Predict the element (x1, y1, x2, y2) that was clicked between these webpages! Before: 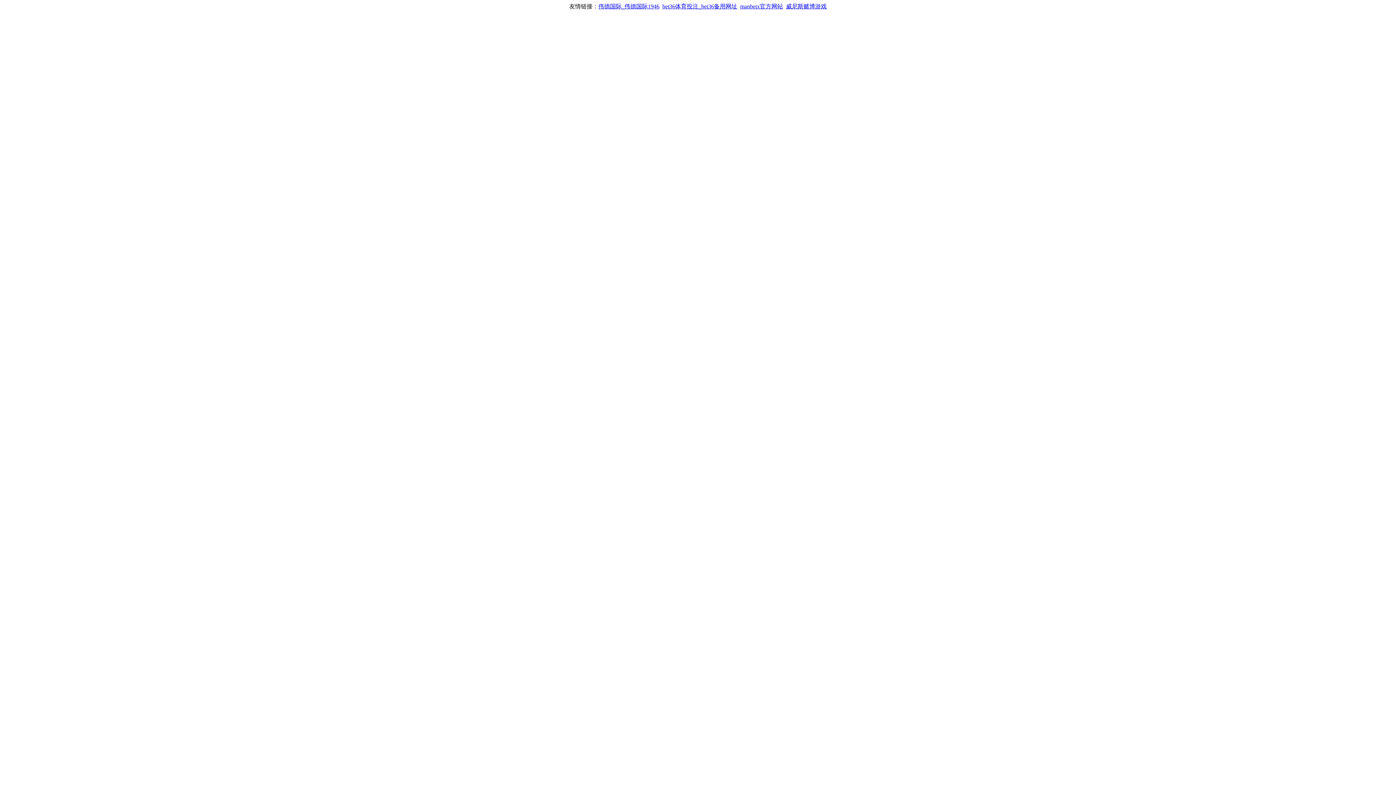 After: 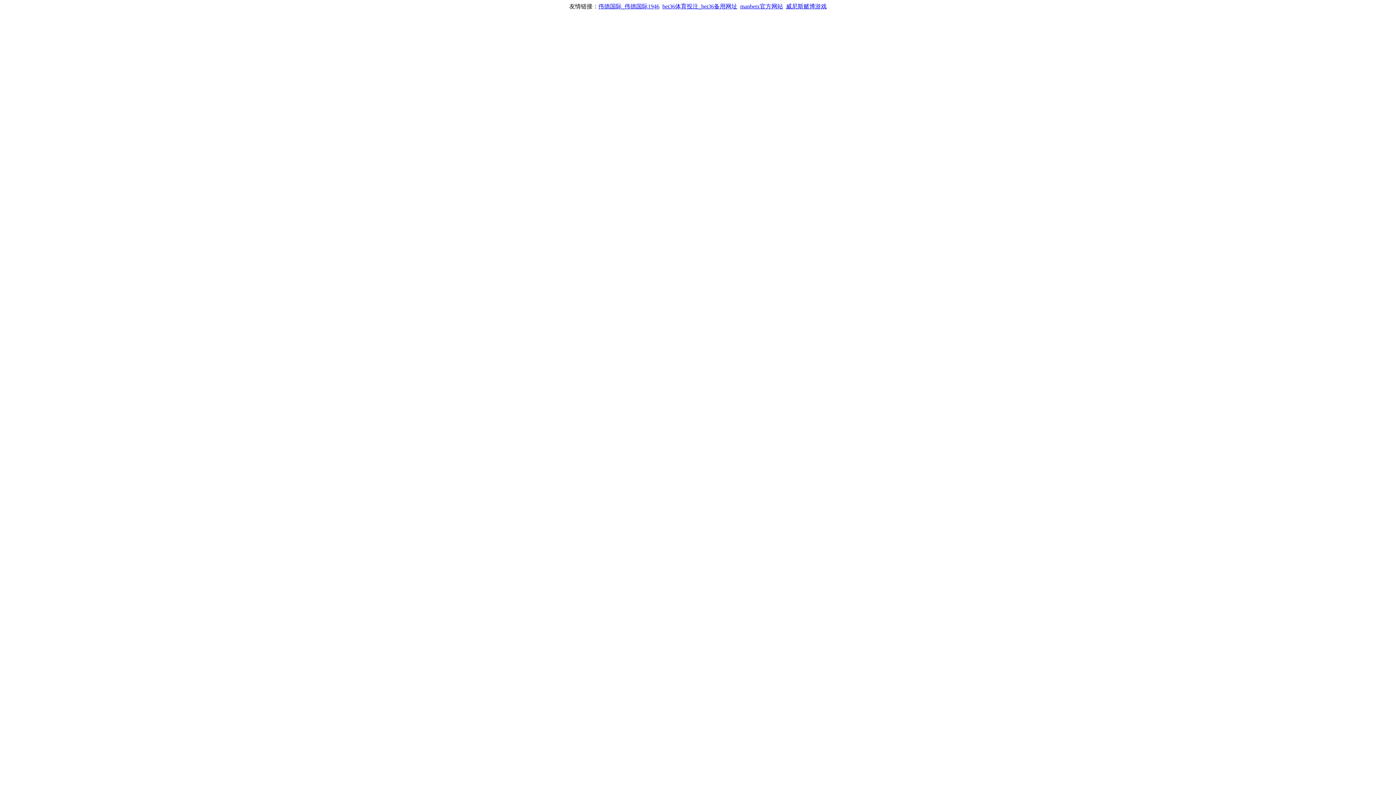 Action: bbox: (740, 3, 783, 9) label: manbetx官方网站